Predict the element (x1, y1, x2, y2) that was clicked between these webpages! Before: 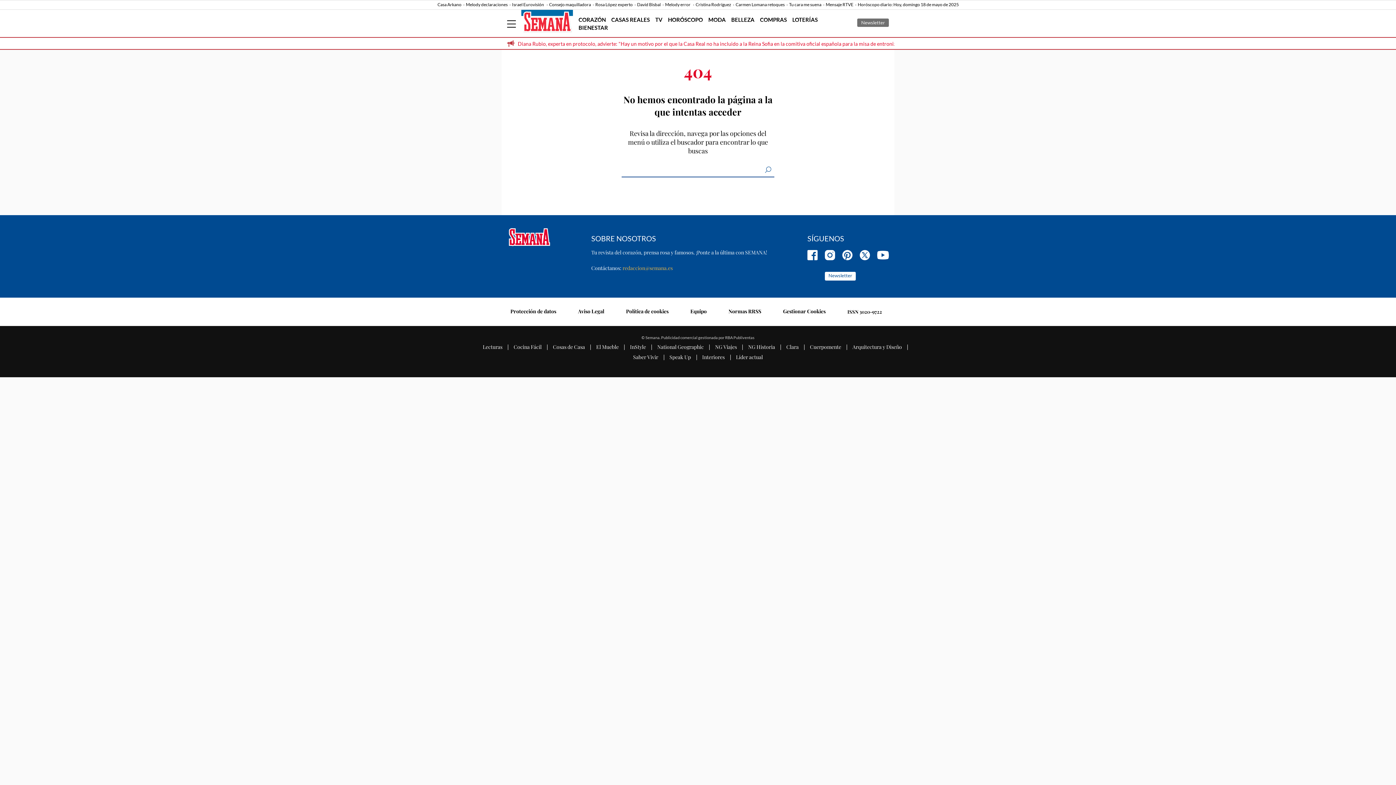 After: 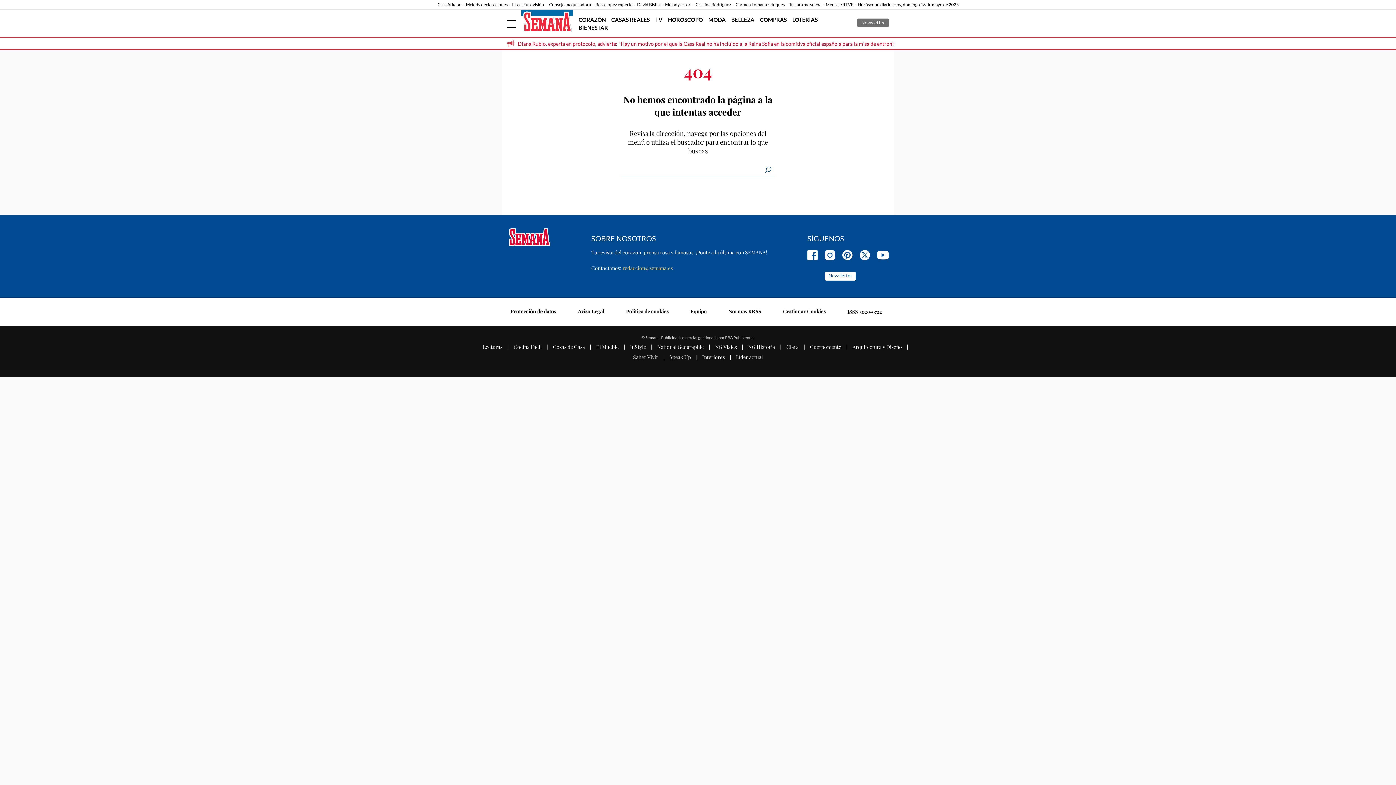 Action: bbox: (877, 254, 889, 261)